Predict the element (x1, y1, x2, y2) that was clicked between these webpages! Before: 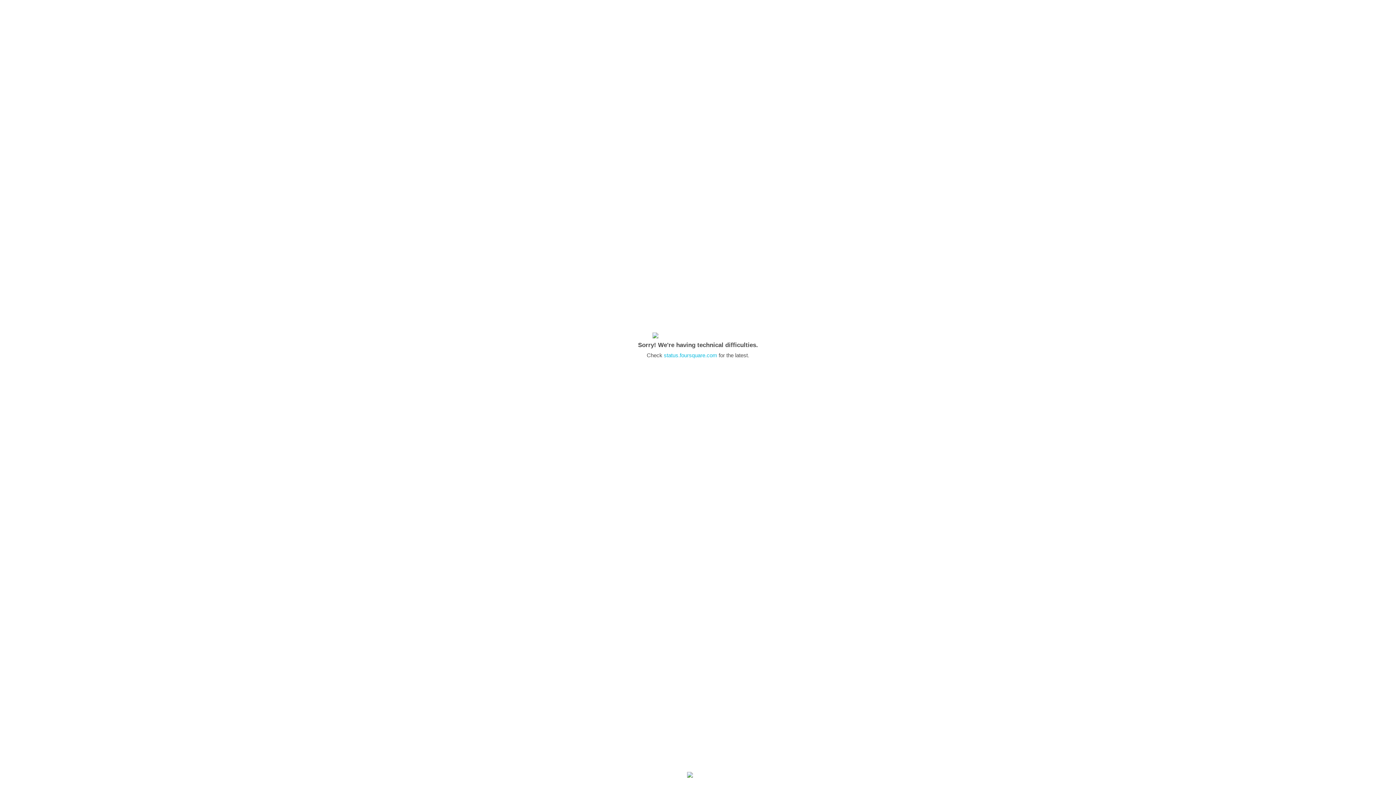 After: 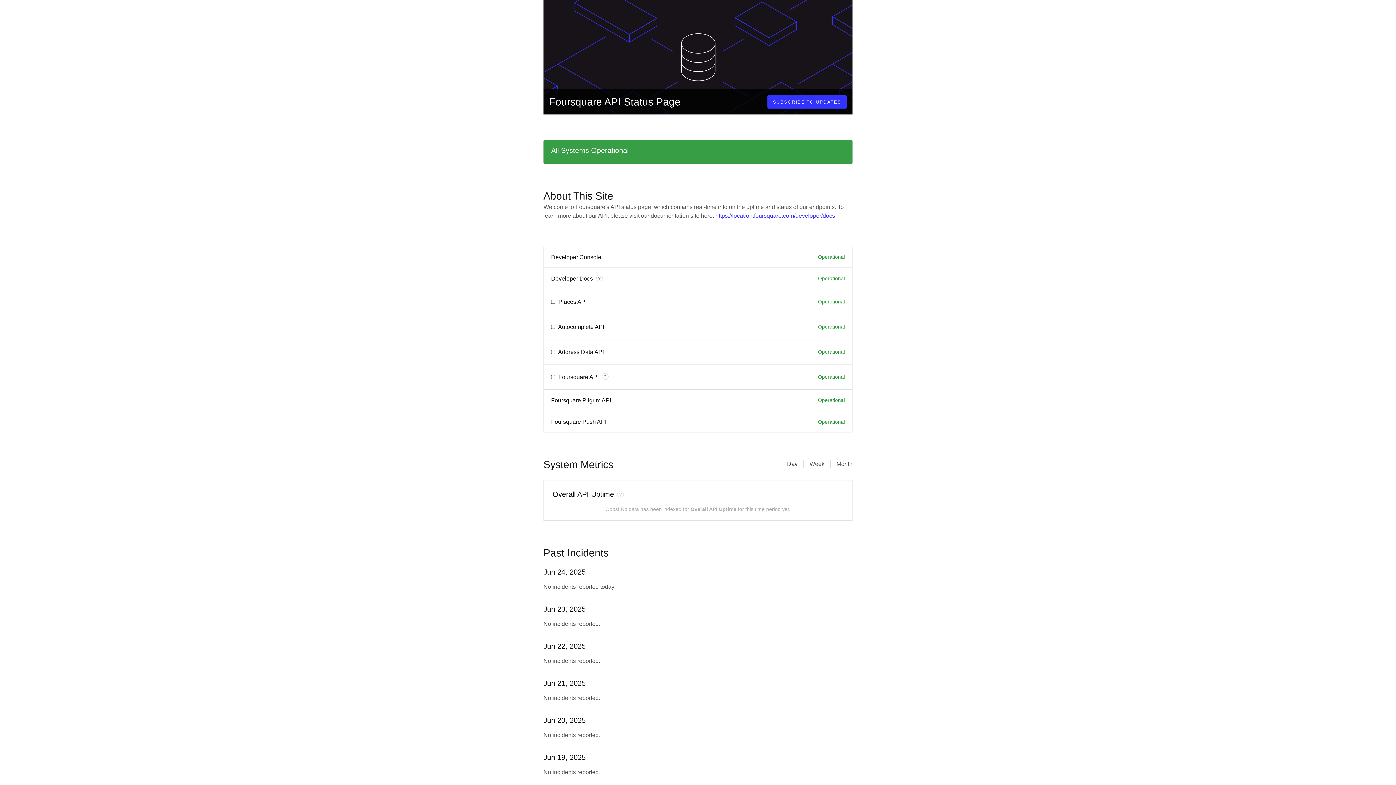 Action: label: status.foursquare.com bbox: (664, 352, 717, 358)